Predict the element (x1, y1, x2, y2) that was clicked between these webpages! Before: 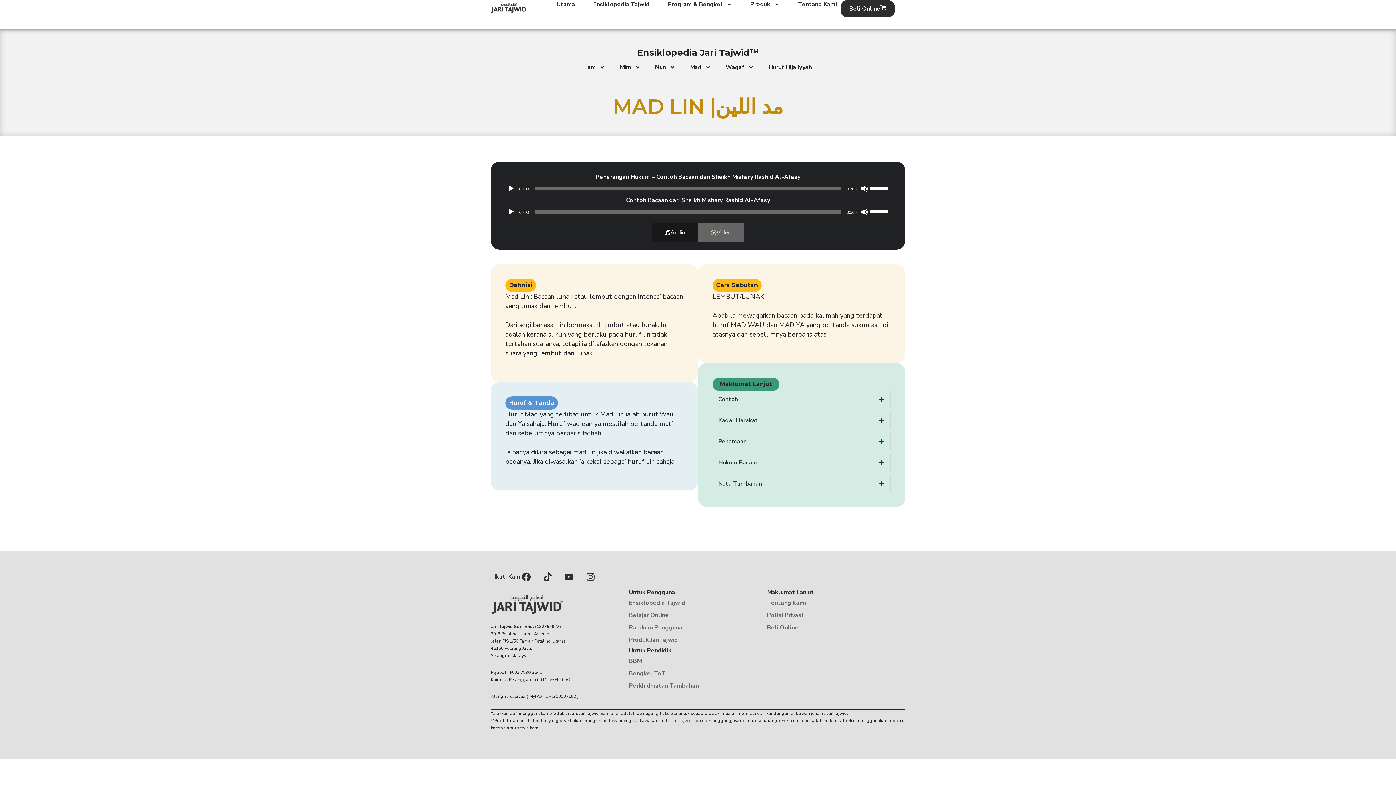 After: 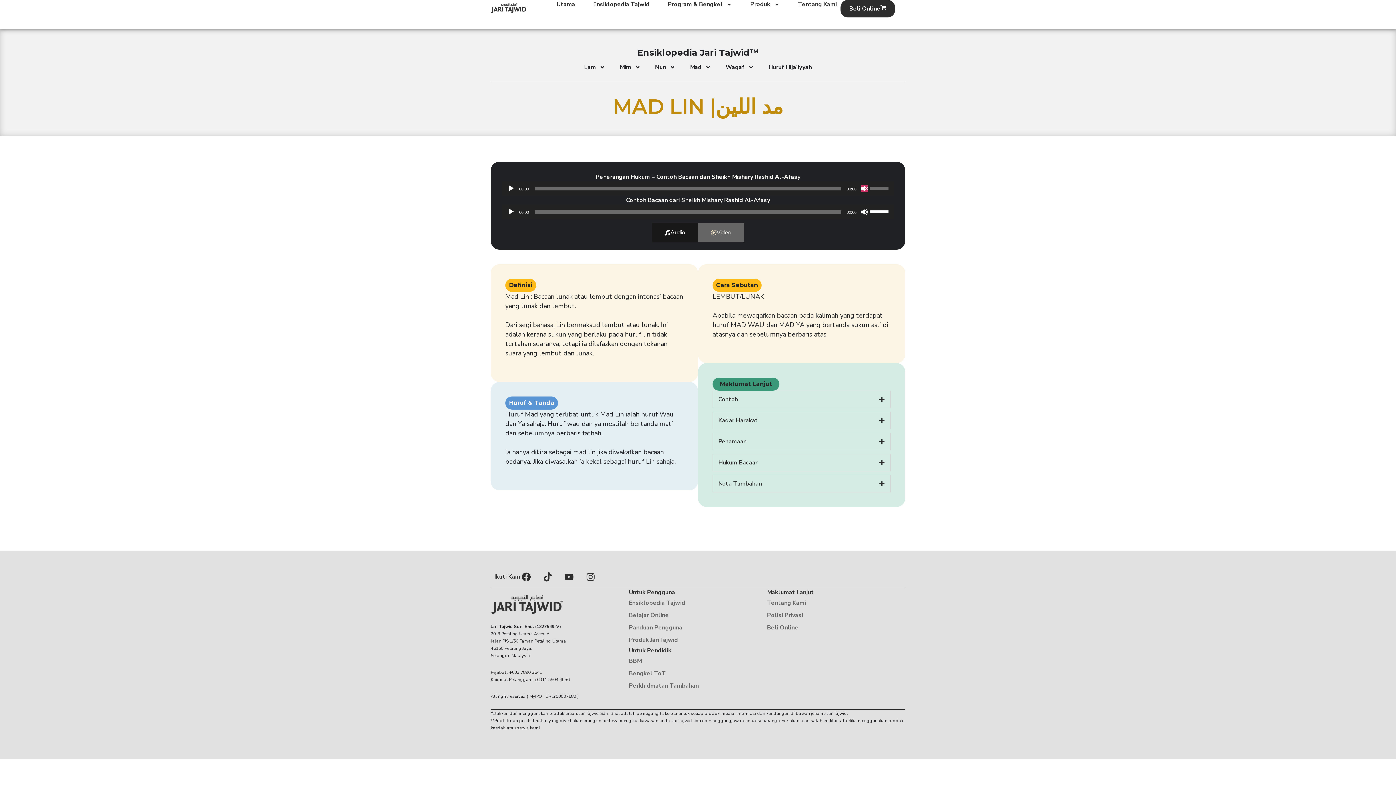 Action: bbox: (861, 185, 868, 192) label: Mute